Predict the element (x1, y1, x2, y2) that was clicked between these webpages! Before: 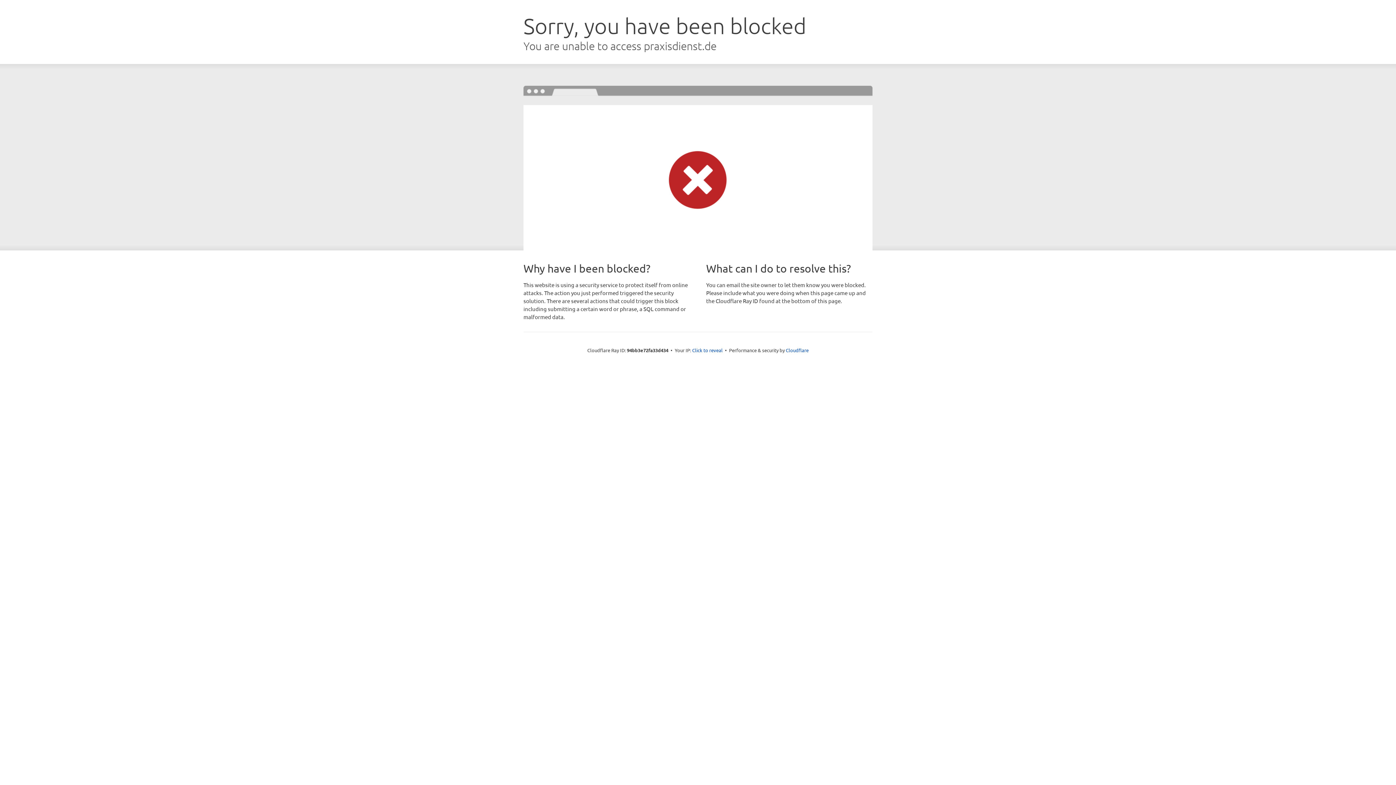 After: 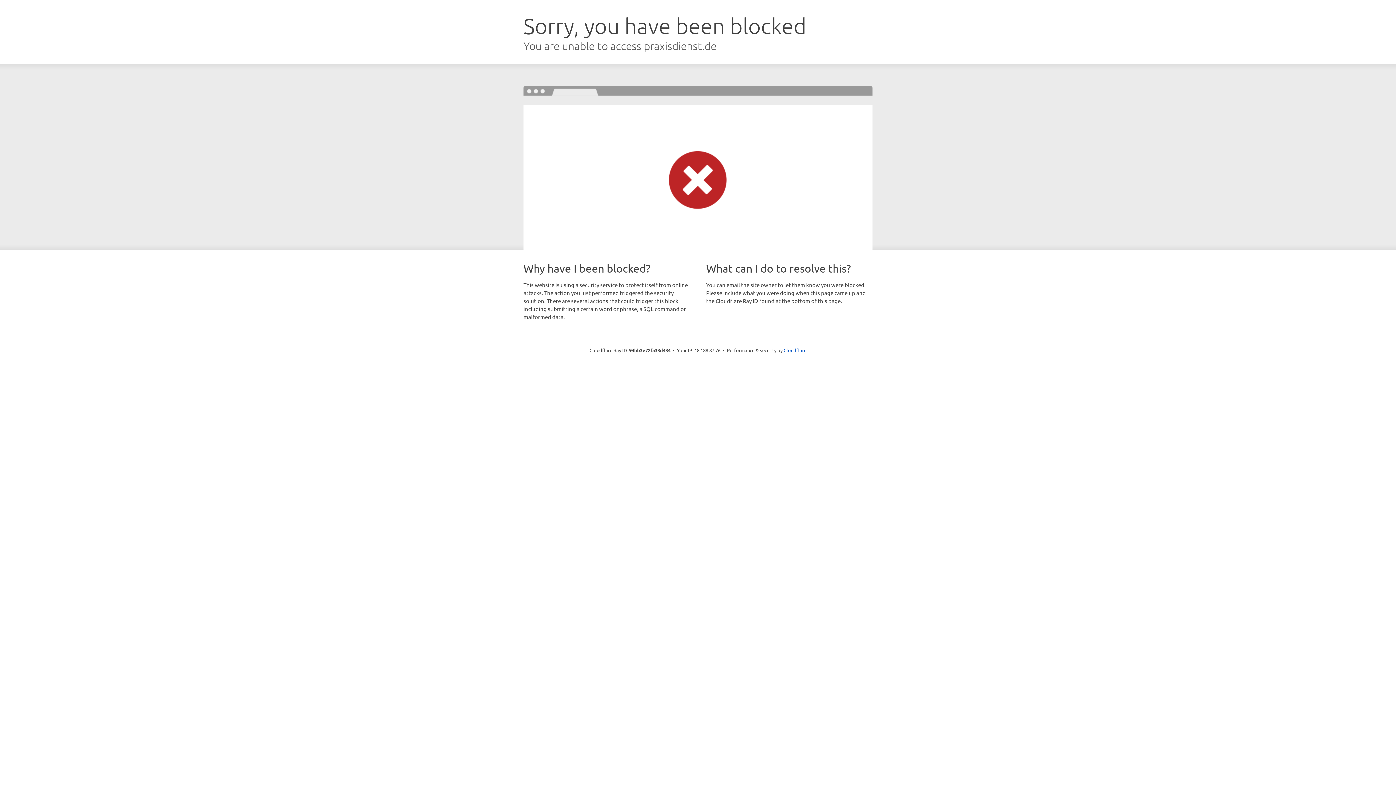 Action: bbox: (692, 346, 722, 353) label: Click to reveal